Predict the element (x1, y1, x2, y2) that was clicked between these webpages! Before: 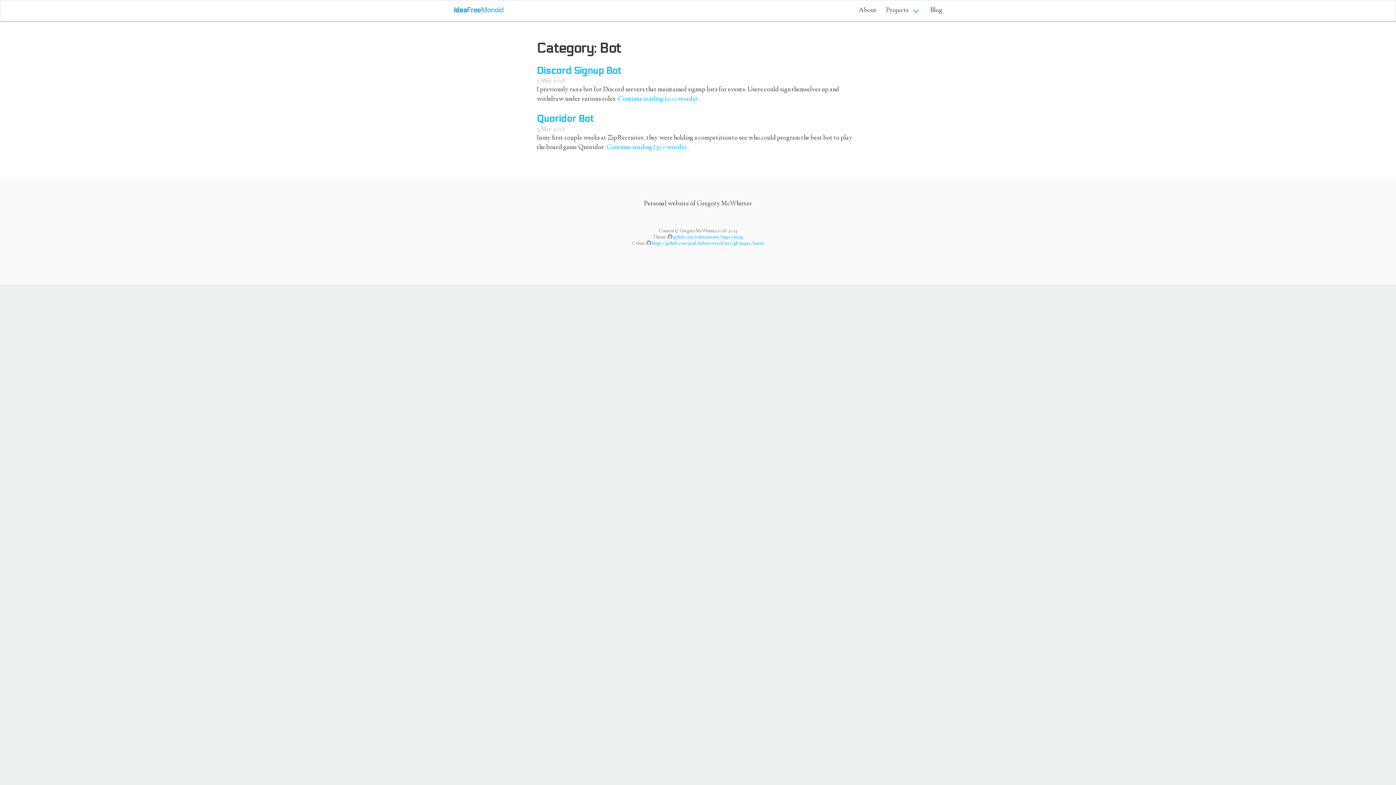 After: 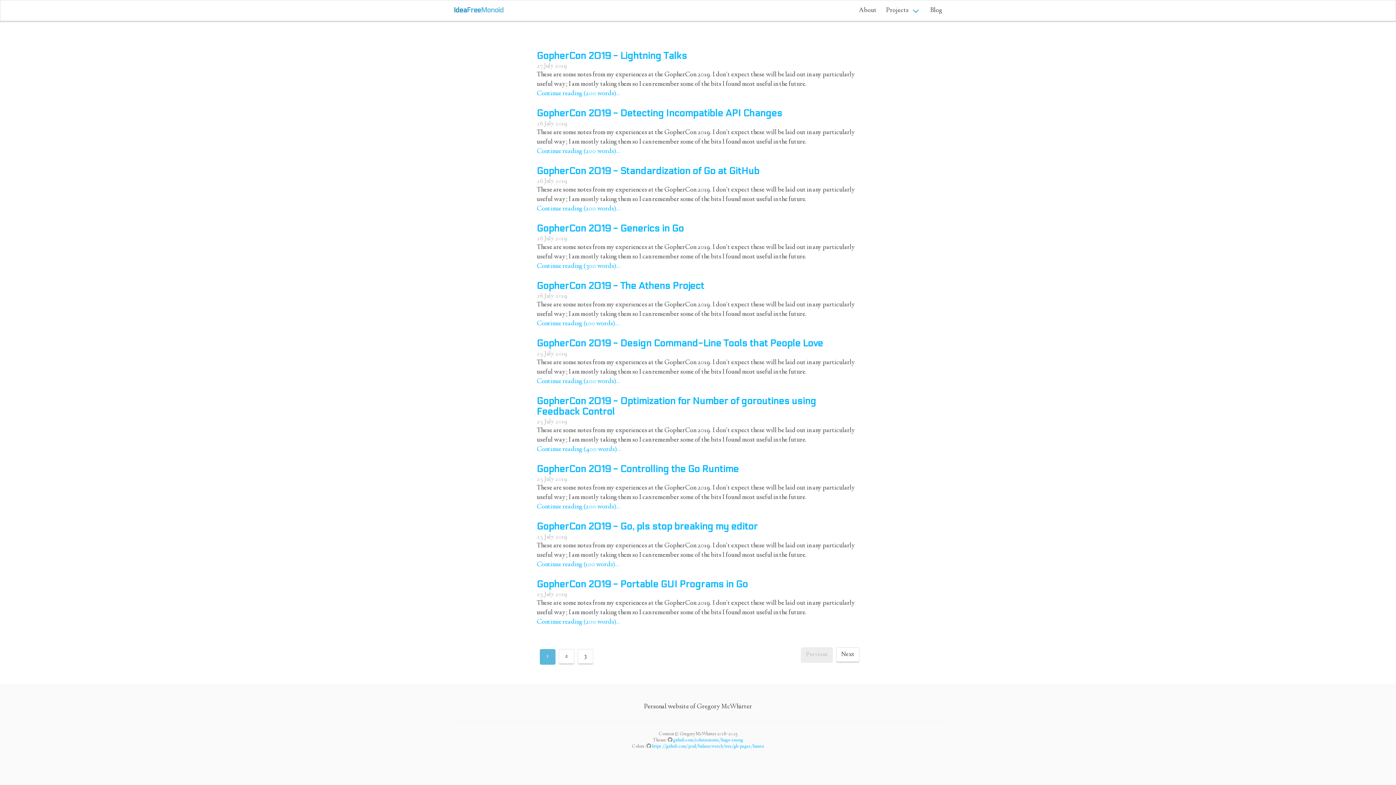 Action: label: Blog bbox: (925, 0, 947, 20)